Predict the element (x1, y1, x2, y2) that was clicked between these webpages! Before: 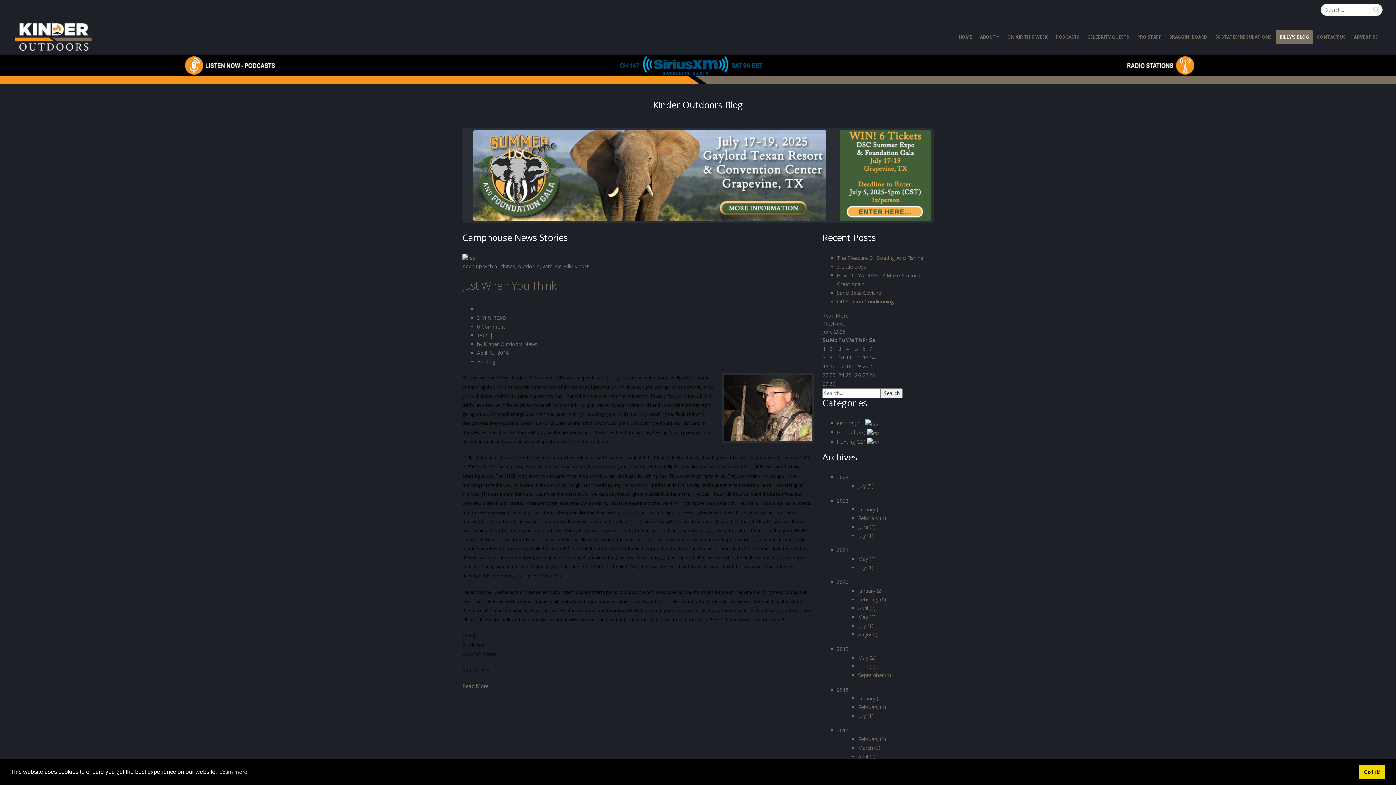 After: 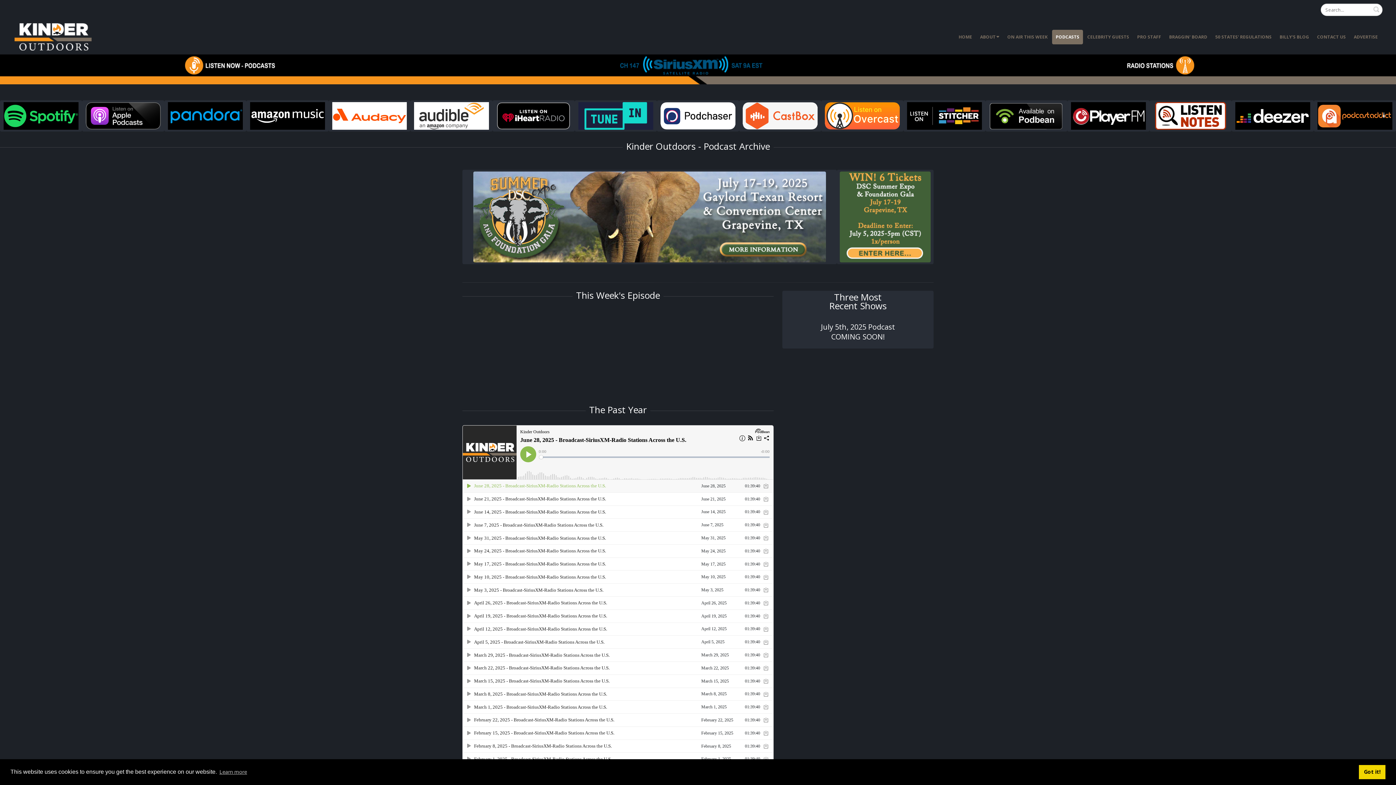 Action: label: PODCASTS bbox: (1052, 29, 1083, 44)